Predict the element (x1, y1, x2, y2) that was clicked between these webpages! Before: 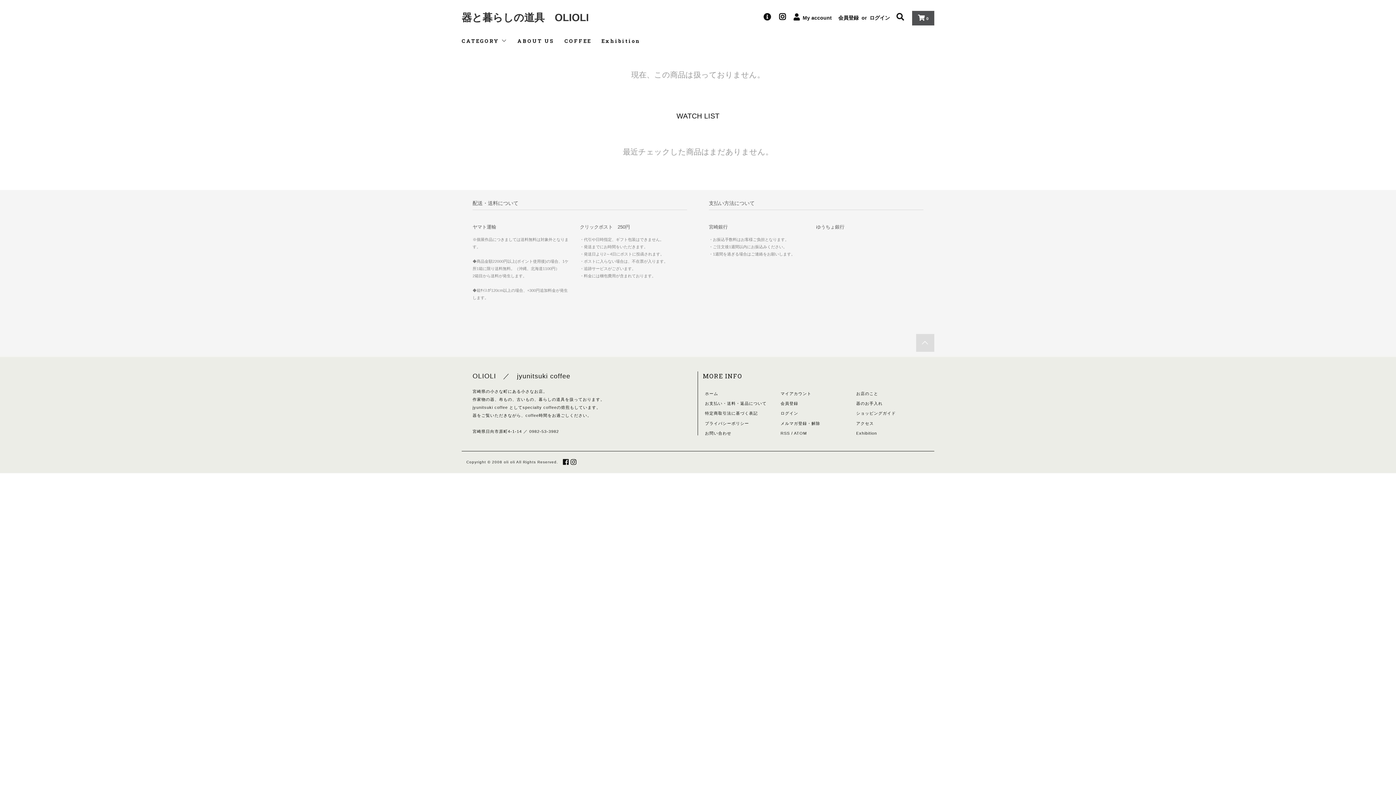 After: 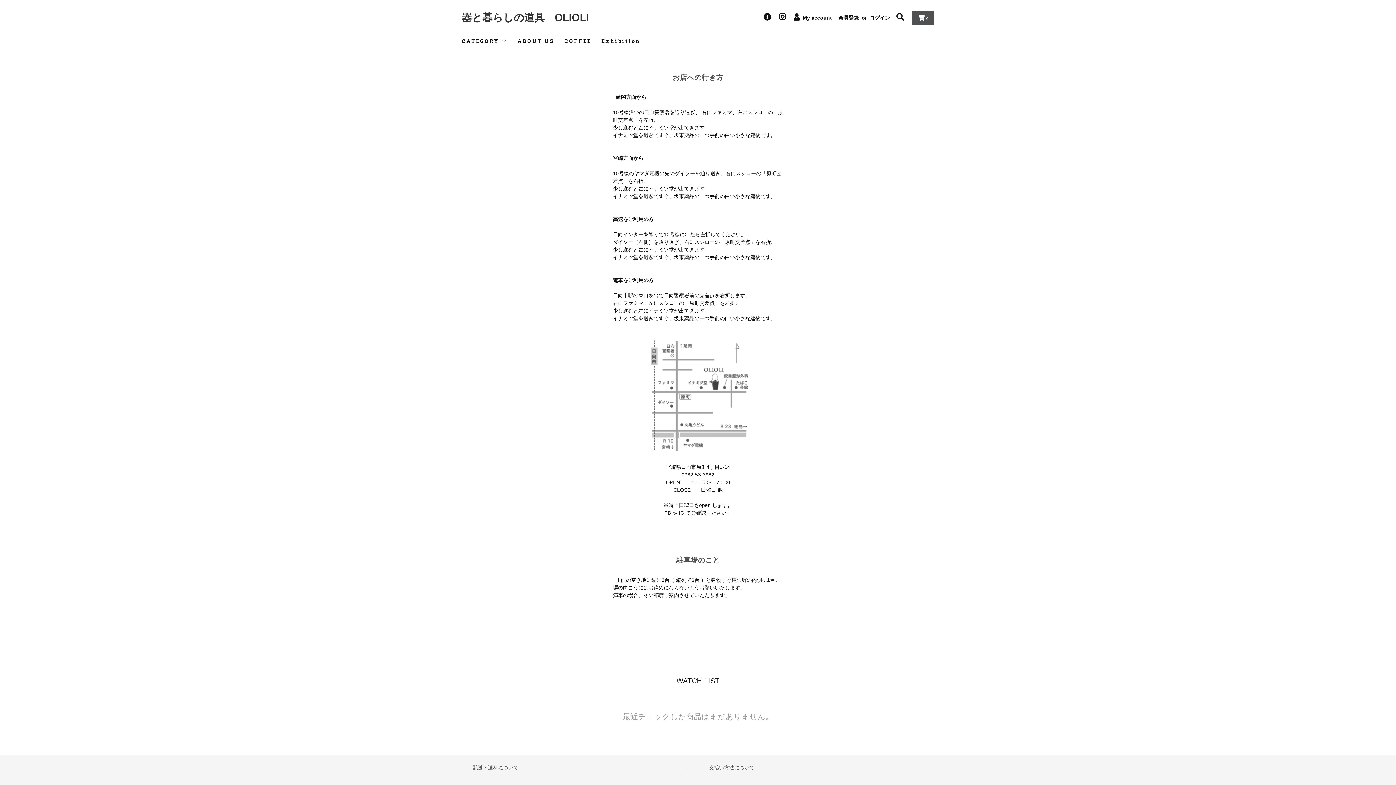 Action: bbox: (856, 421, 874, 425) label: アクセス